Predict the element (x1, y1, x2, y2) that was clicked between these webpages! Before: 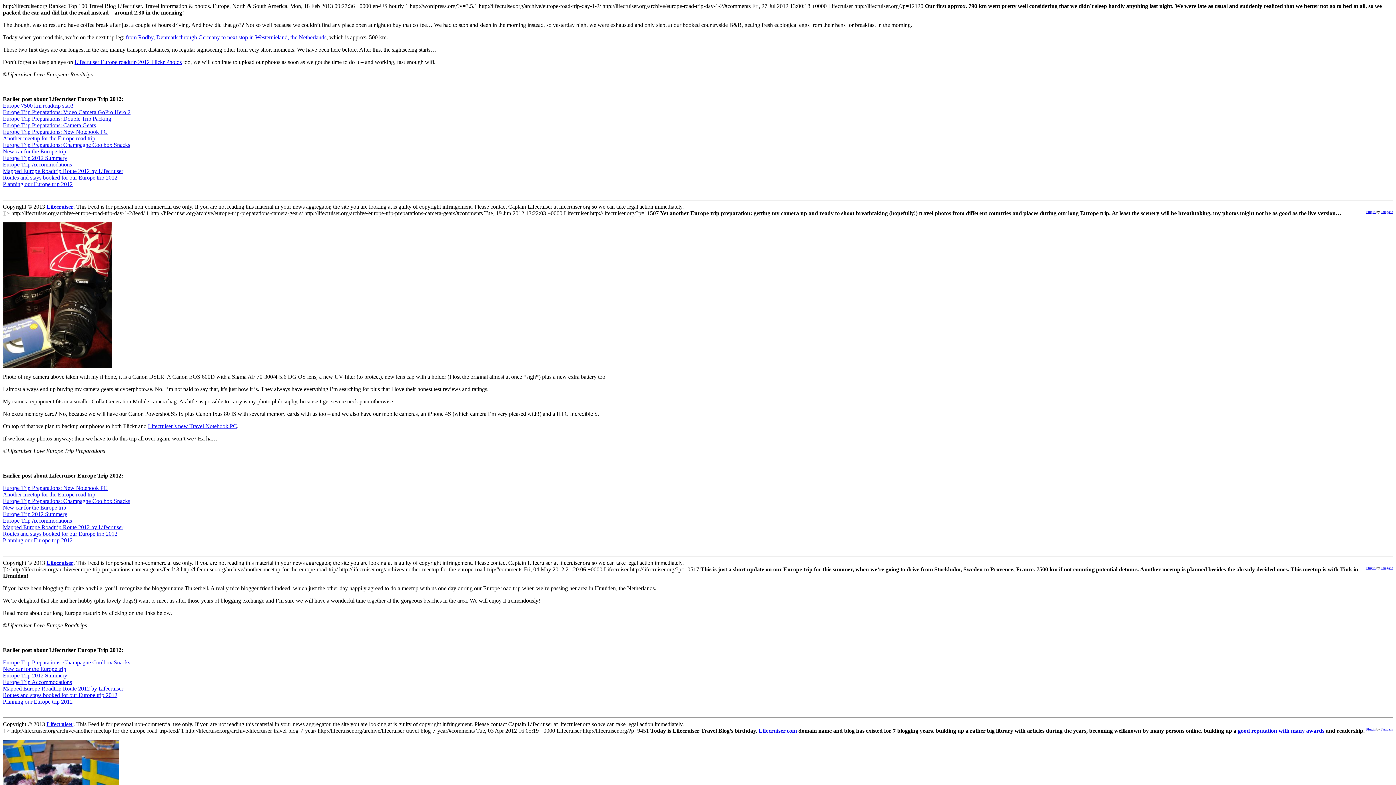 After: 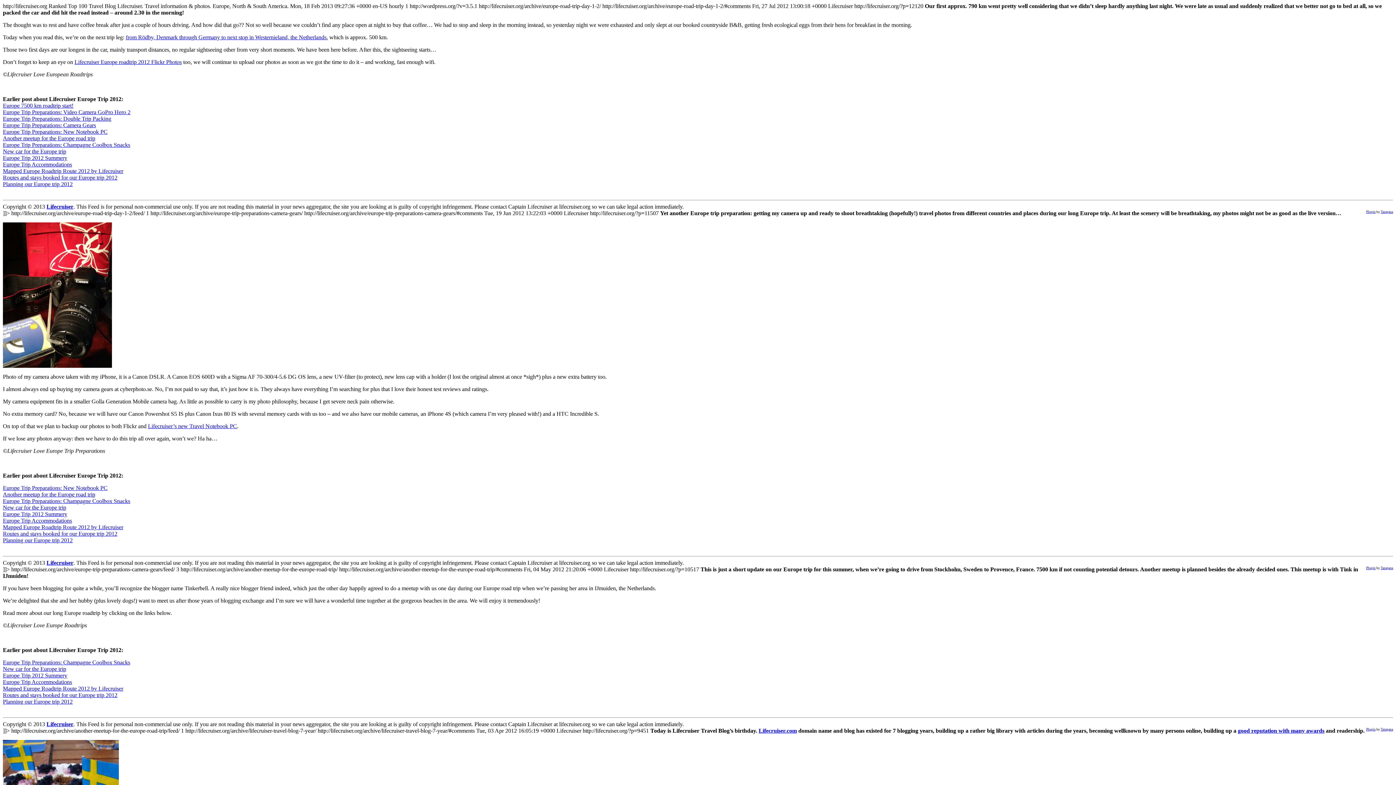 Action: label: New car for the Europe trip bbox: (2, 504, 66, 510)